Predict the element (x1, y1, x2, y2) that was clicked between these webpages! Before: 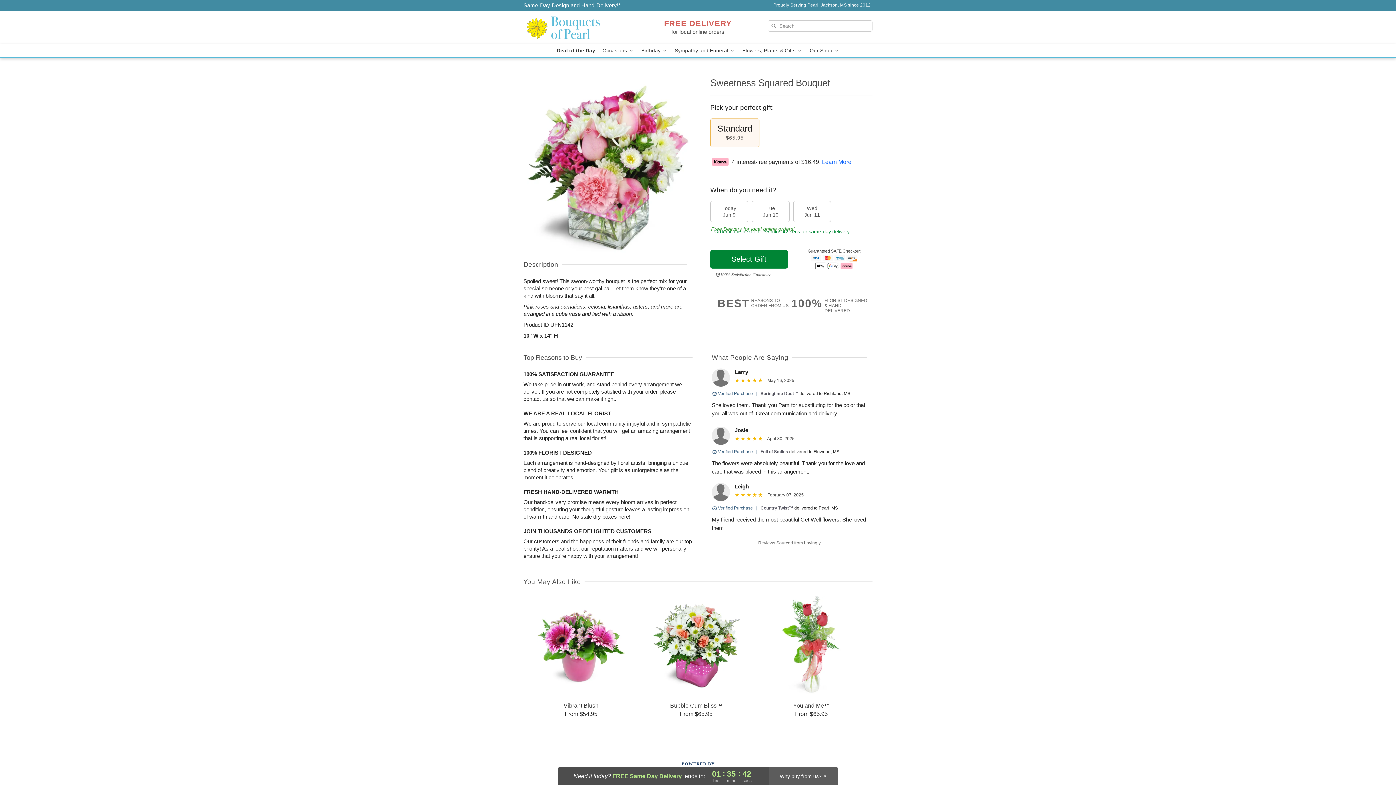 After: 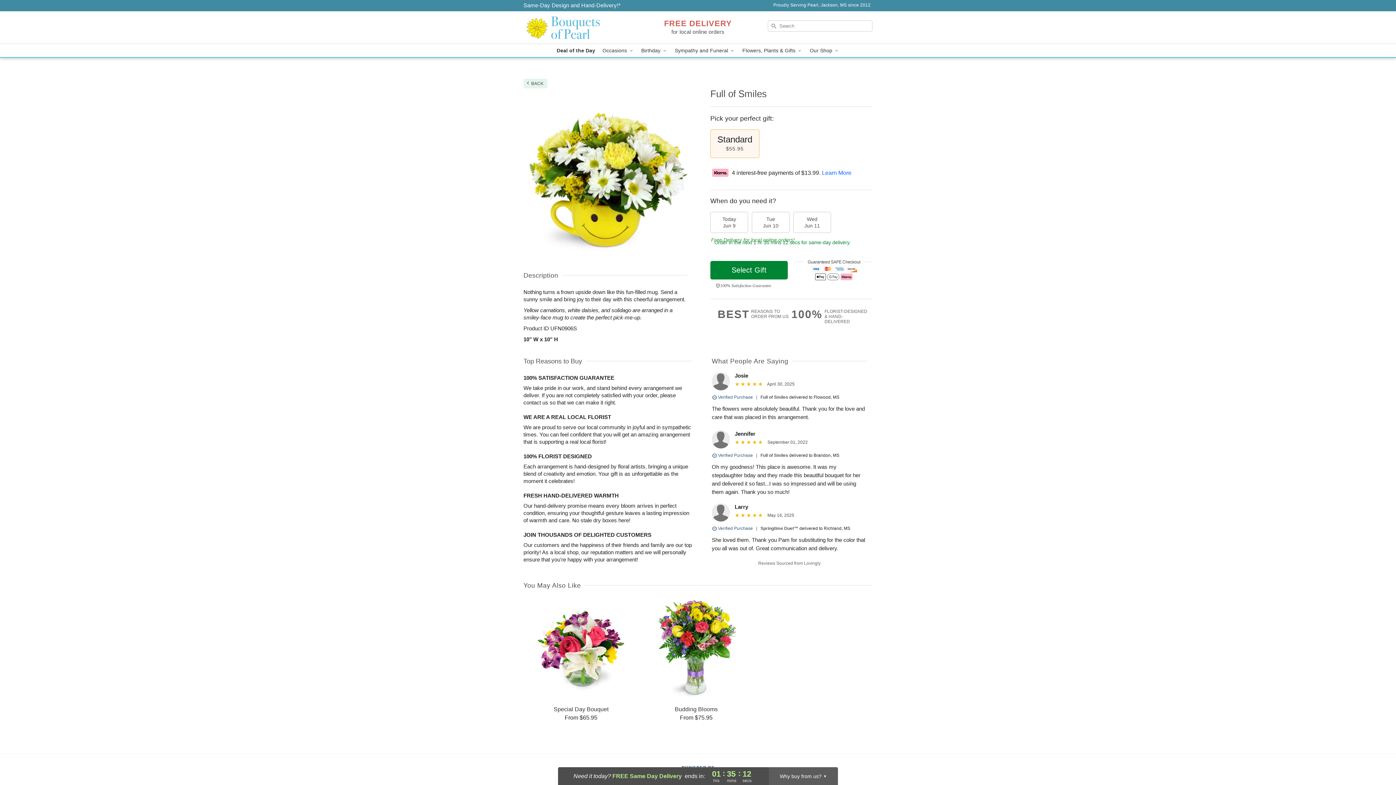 Action: label: Full of Smiles bbox: (760, 449, 788, 454)